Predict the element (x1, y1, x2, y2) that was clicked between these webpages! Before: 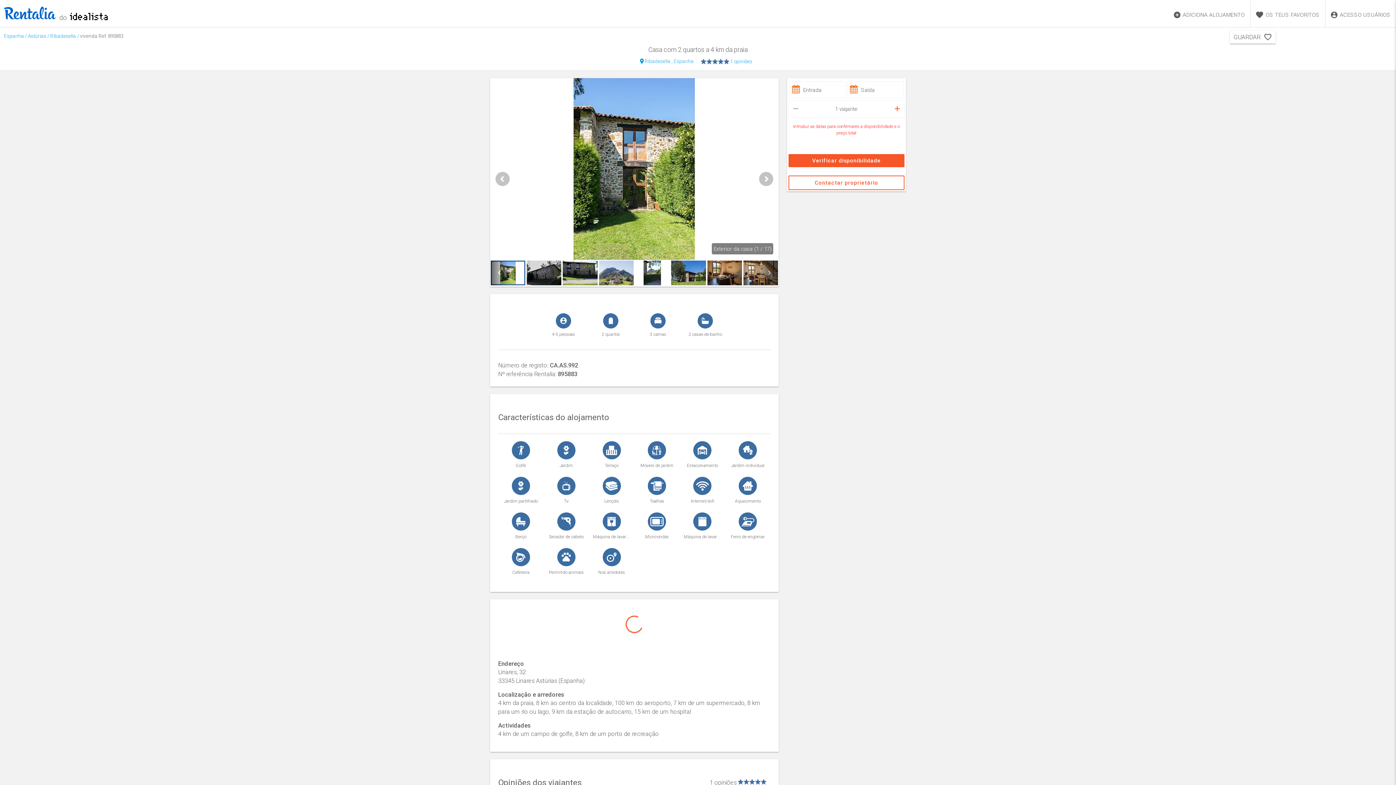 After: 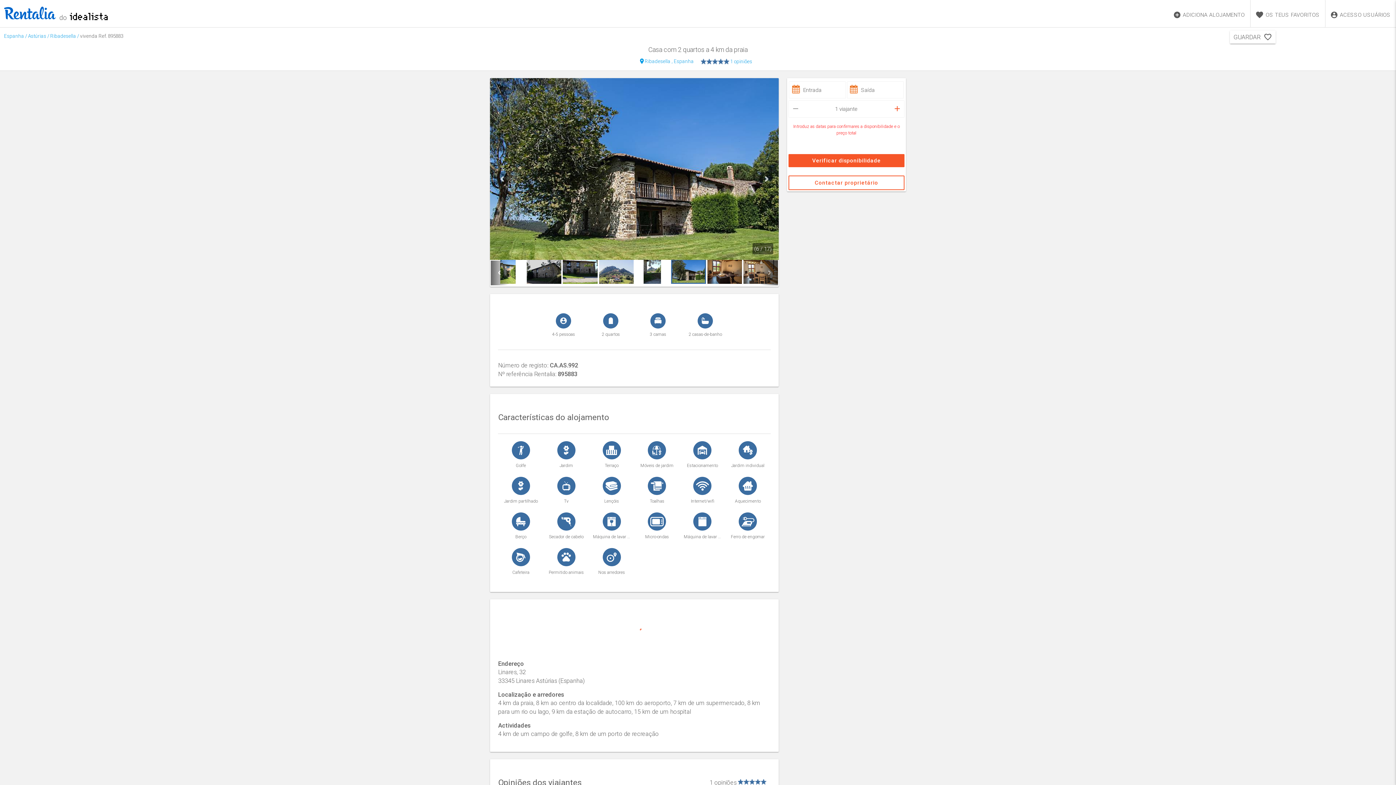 Action: bbox: (671, 279, 706, 286)